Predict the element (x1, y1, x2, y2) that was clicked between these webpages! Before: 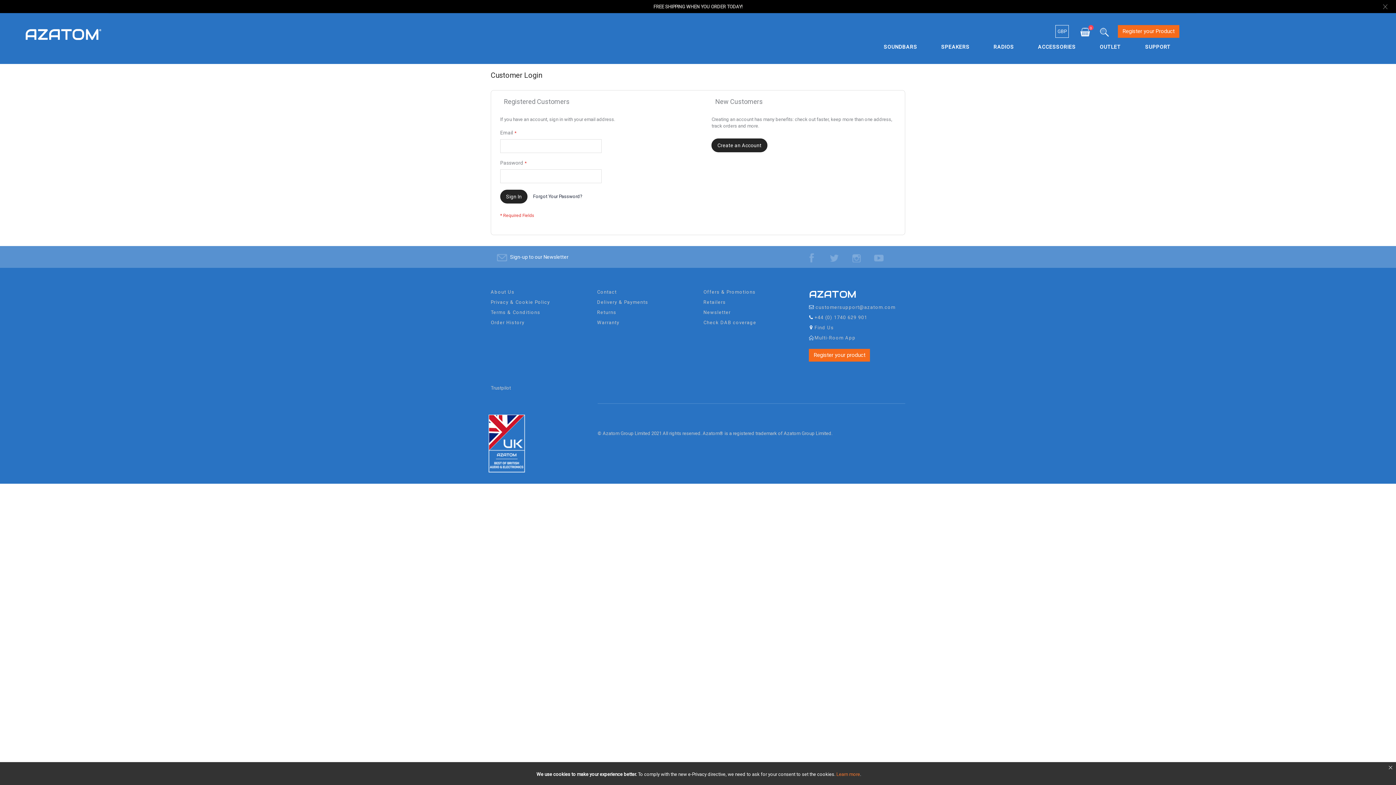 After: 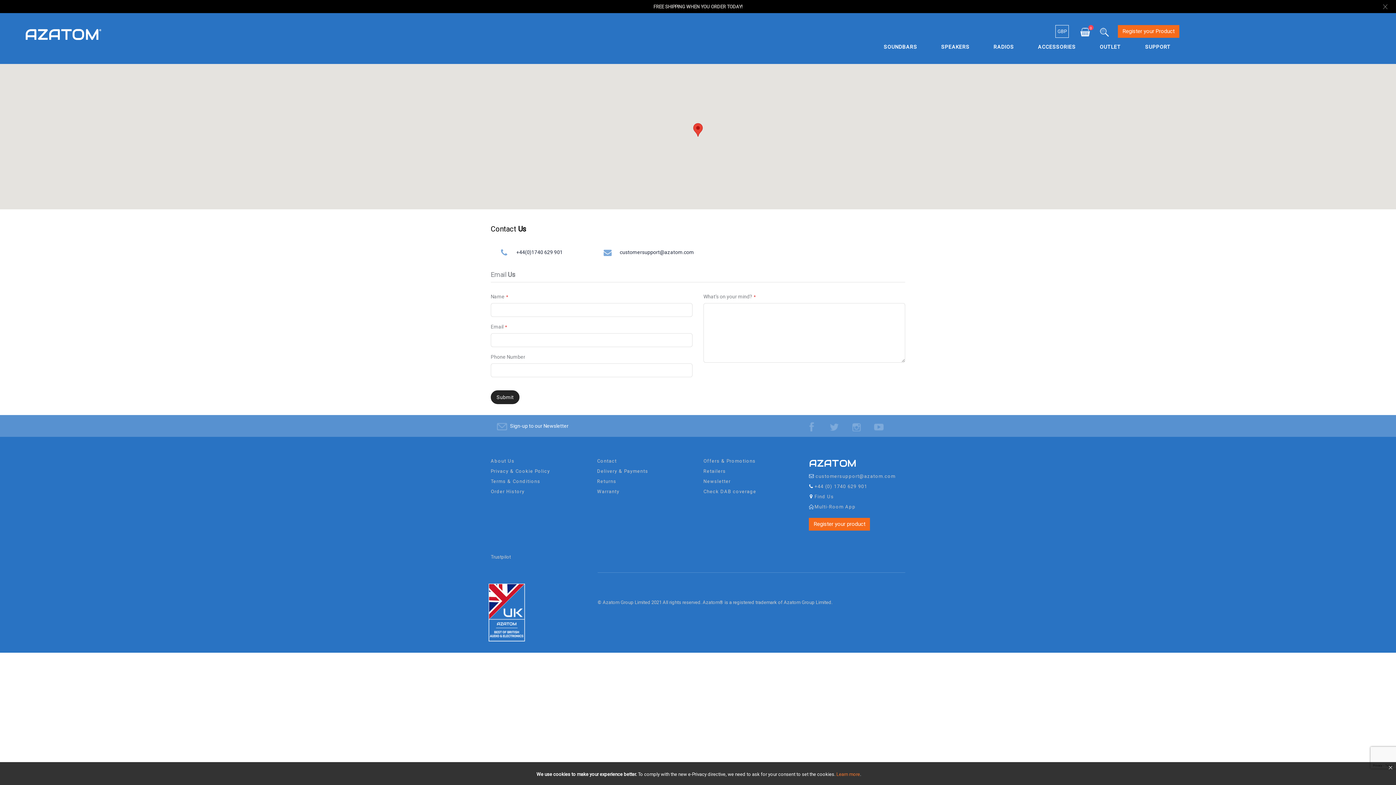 Action: label: Contact bbox: (597, 289, 616, 298)